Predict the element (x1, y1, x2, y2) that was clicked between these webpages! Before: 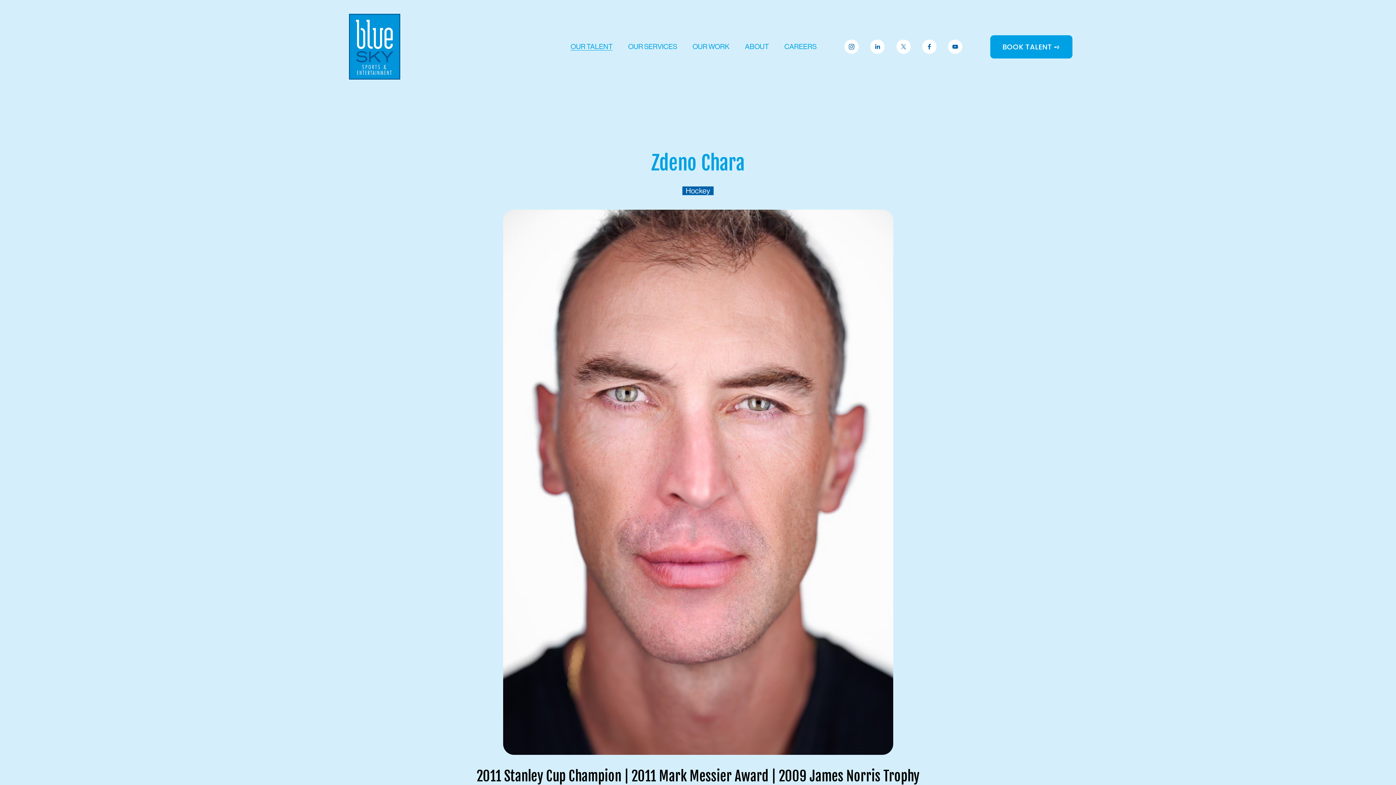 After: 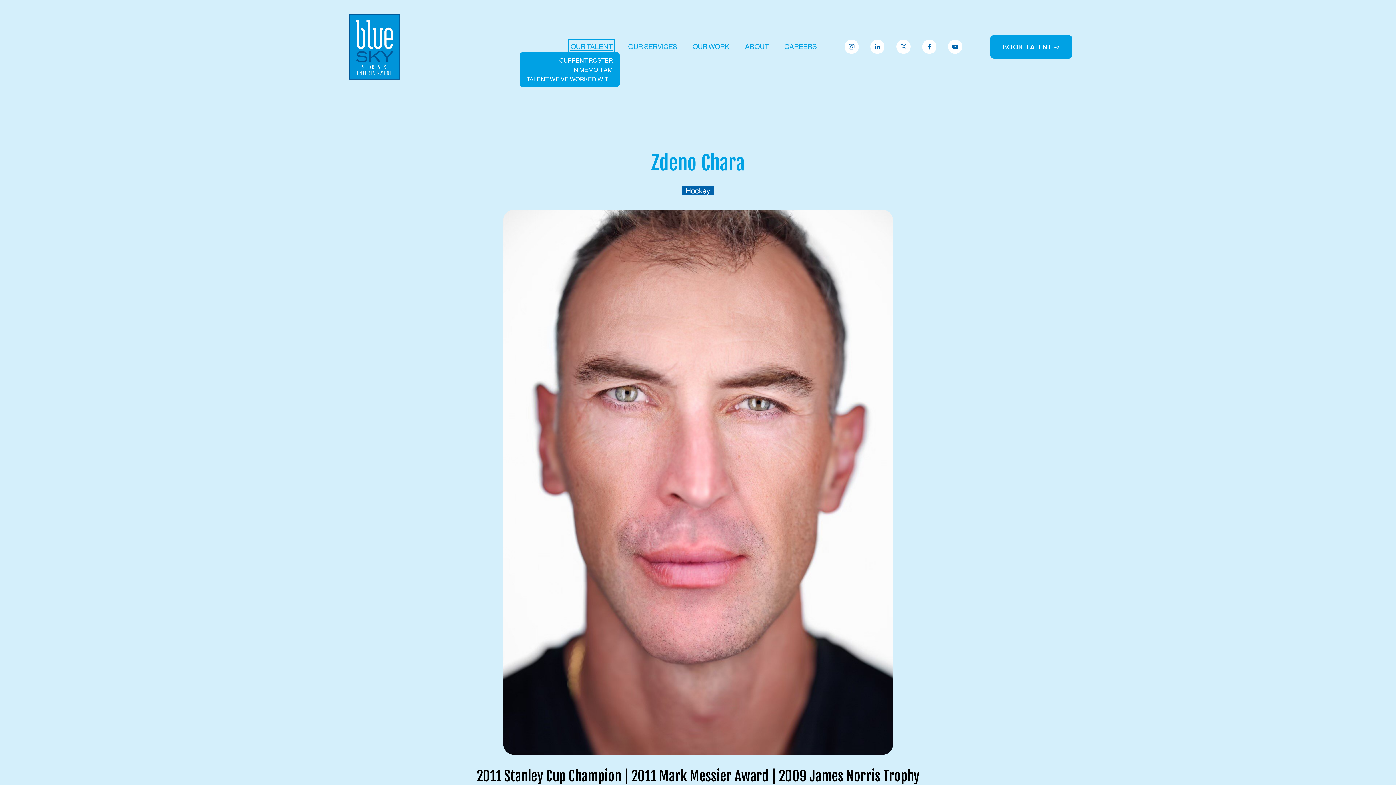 Action: label: folder dropdown bbox: (570, 41, 612, 52)